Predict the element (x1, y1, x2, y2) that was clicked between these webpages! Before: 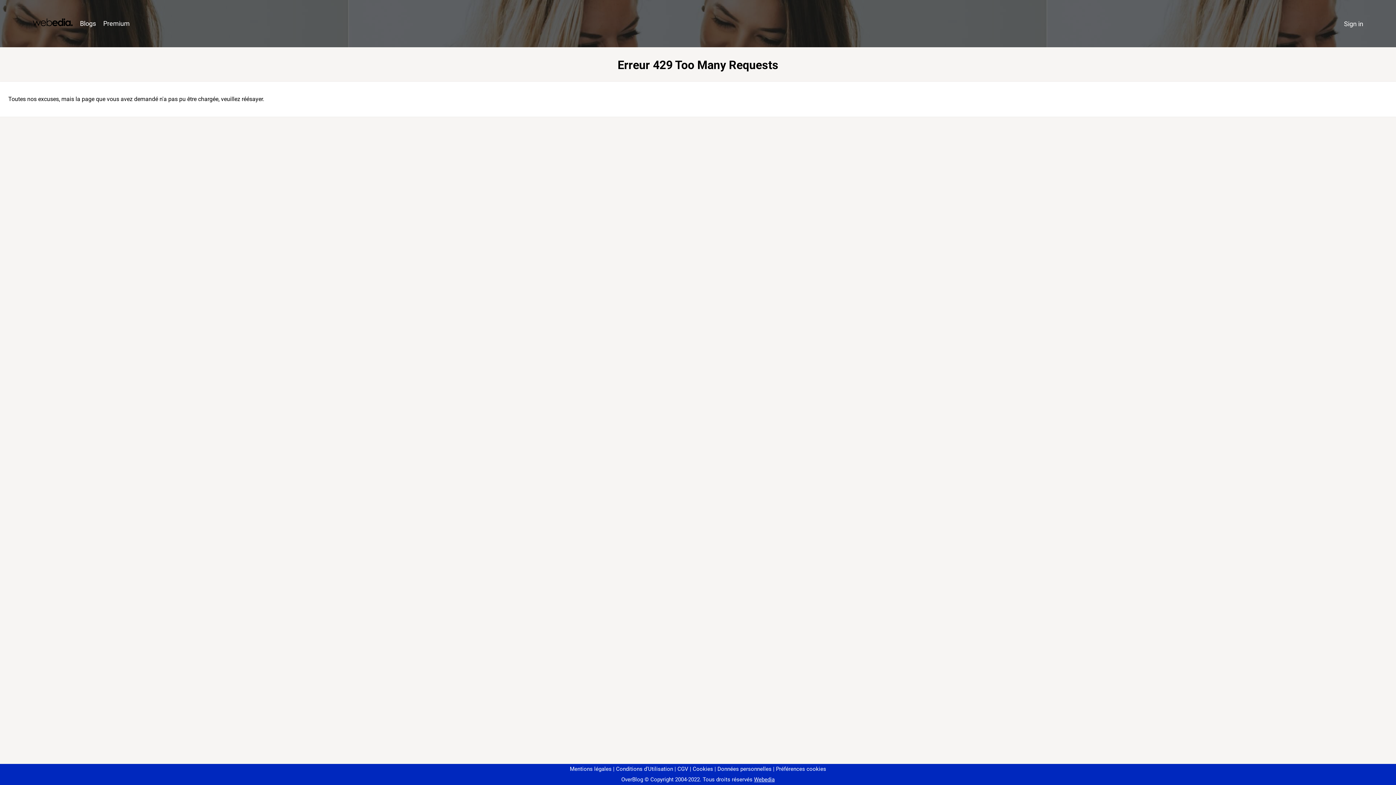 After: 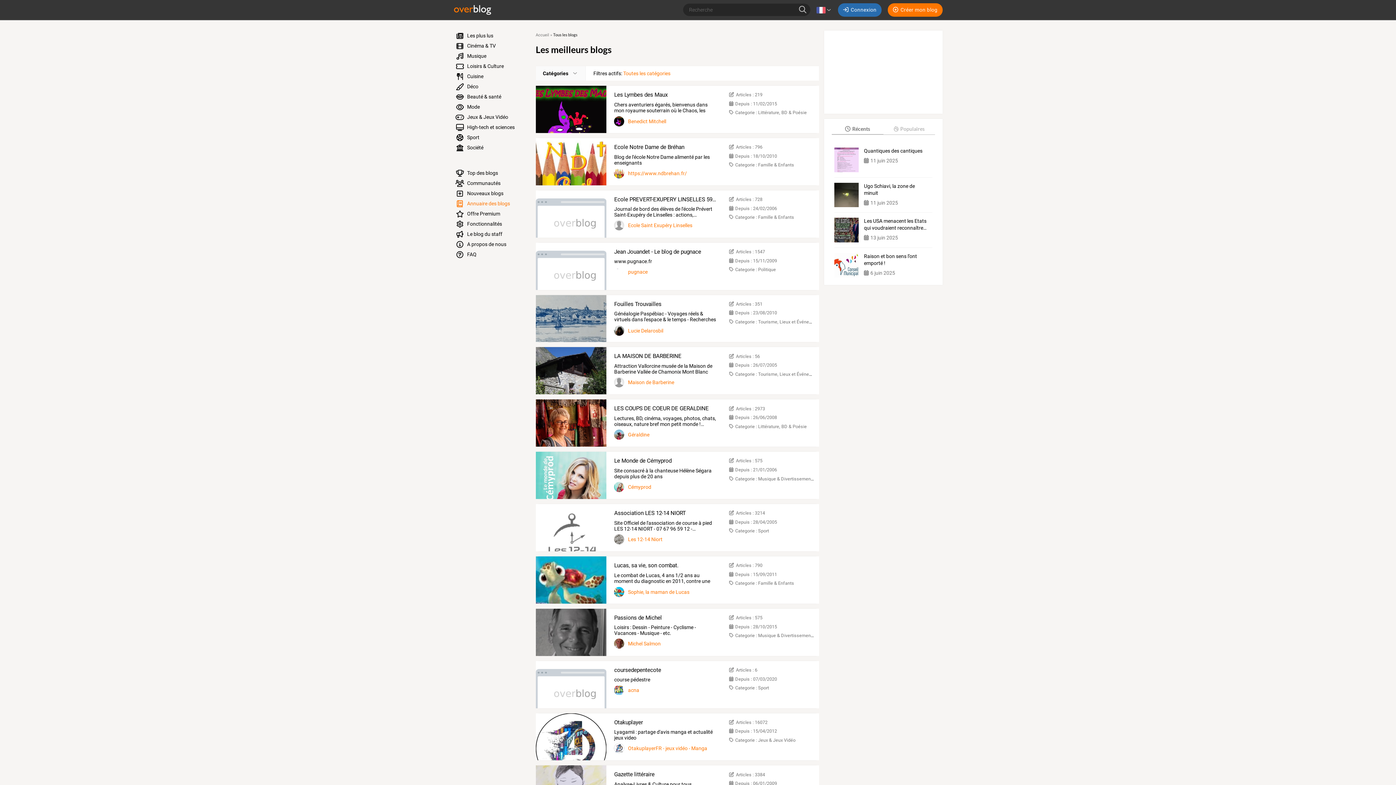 Action: label: Blogs bbox: (76, 16, 99, 31)